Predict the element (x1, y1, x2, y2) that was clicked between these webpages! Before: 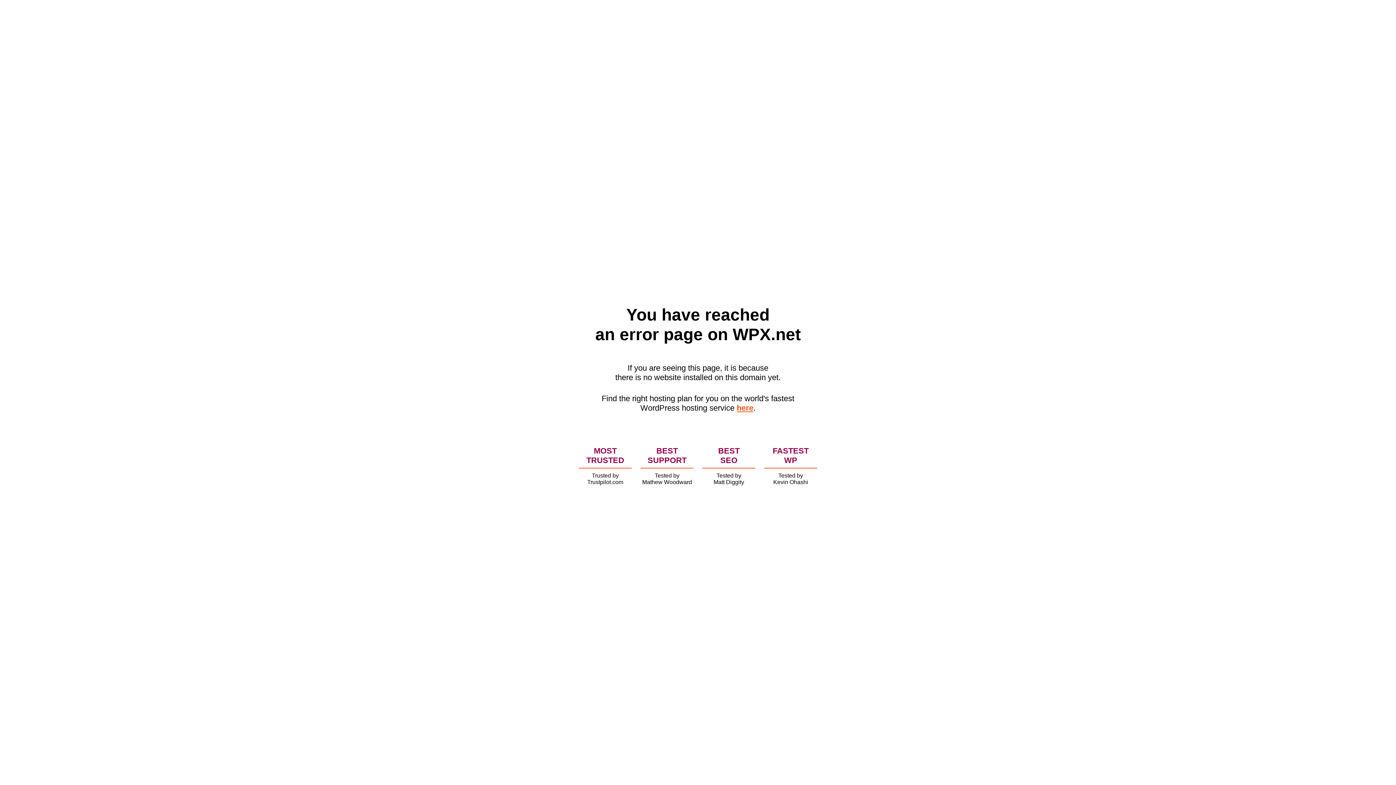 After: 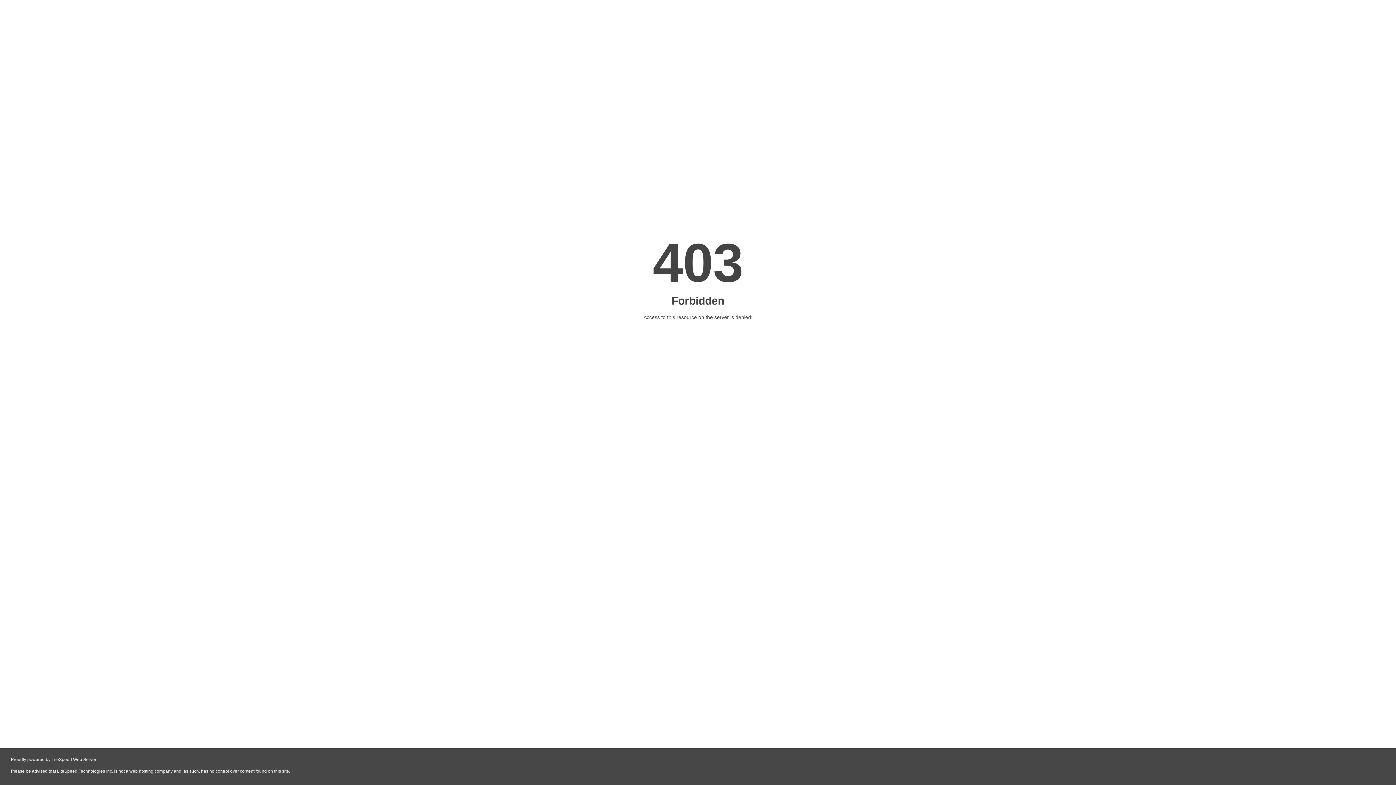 Action: bbox: (736, 403, 753, 412) label: here